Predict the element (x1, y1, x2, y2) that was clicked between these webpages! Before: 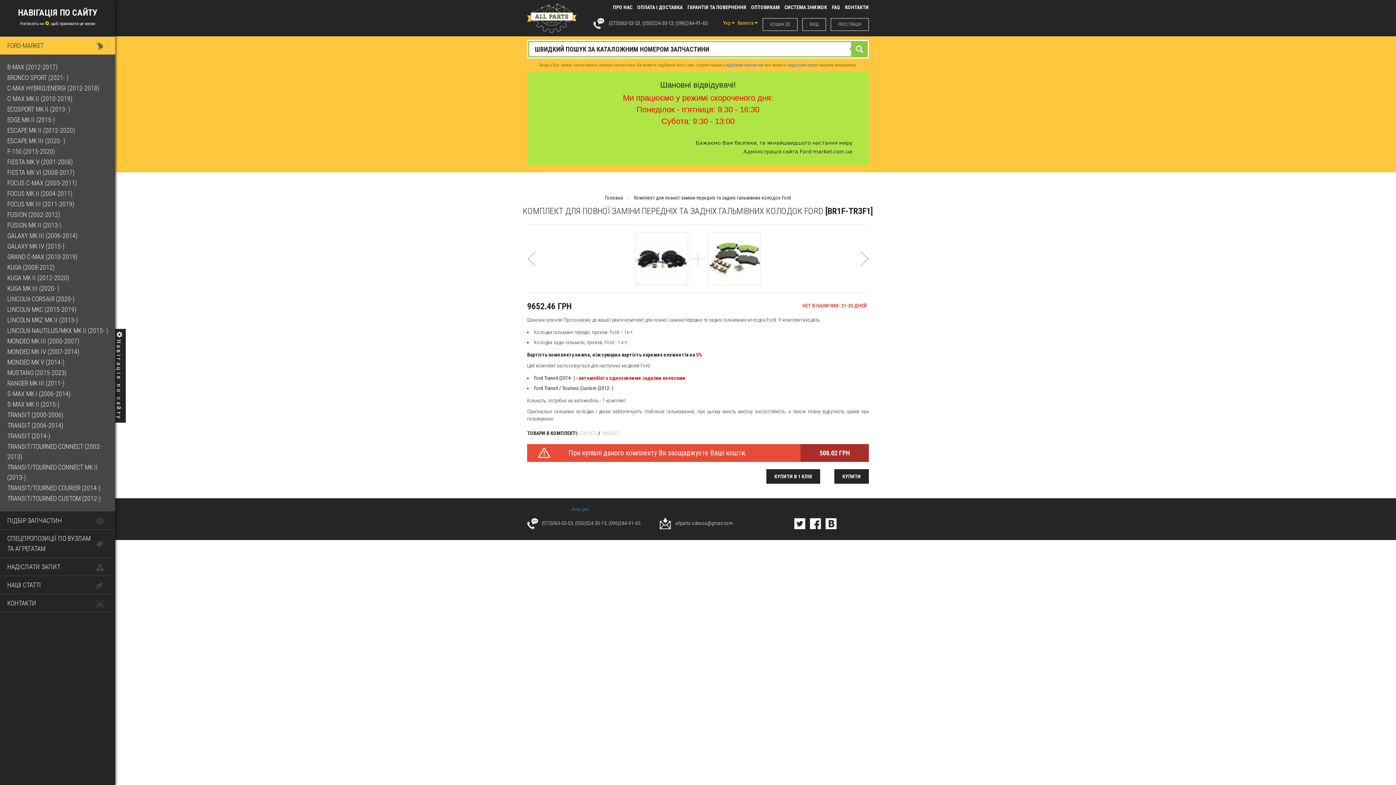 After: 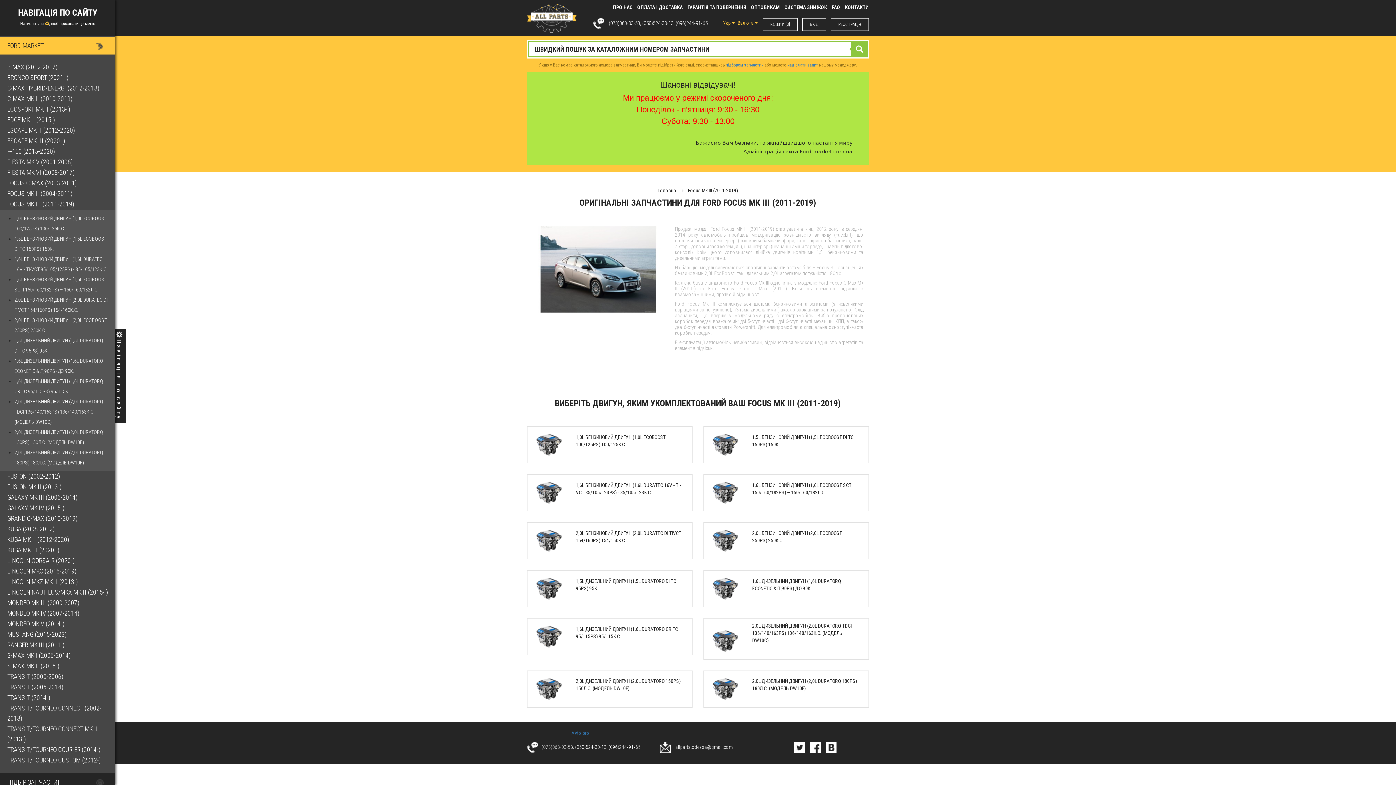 Action: label: FOCUS MK III (2011-2019) bbox: (7, 199, 108, 209)